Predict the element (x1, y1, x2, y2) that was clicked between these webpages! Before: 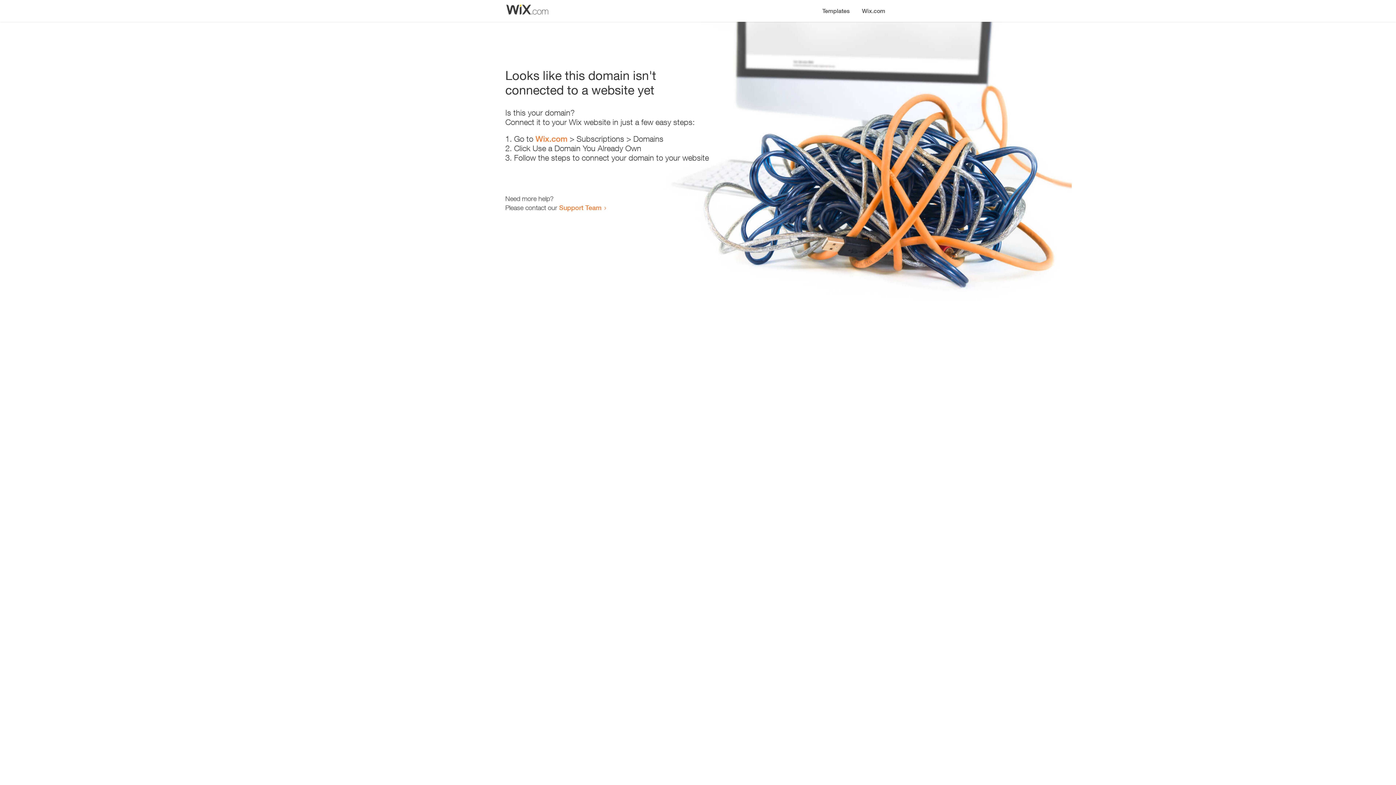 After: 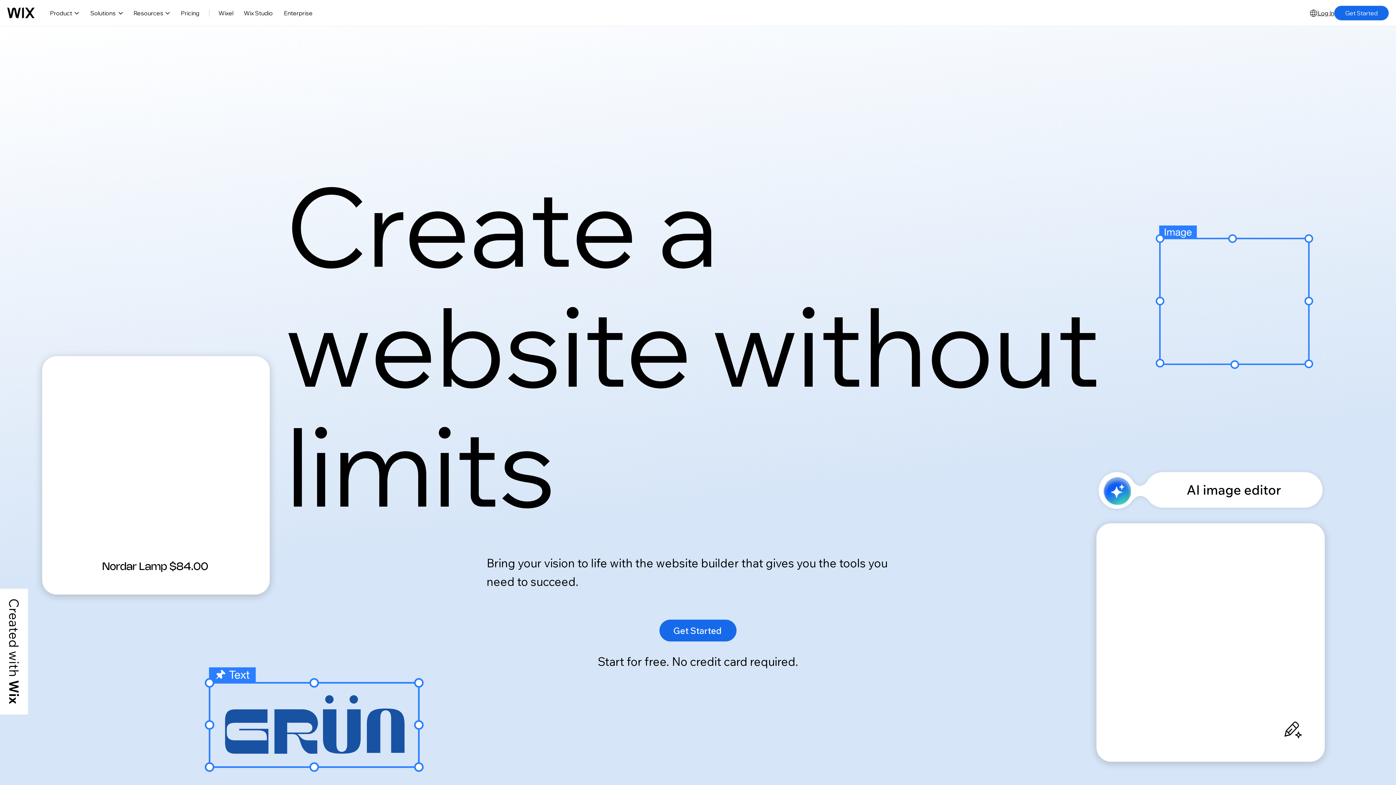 Action: label: Wix.com bbox: (856, 0, 890, 14)